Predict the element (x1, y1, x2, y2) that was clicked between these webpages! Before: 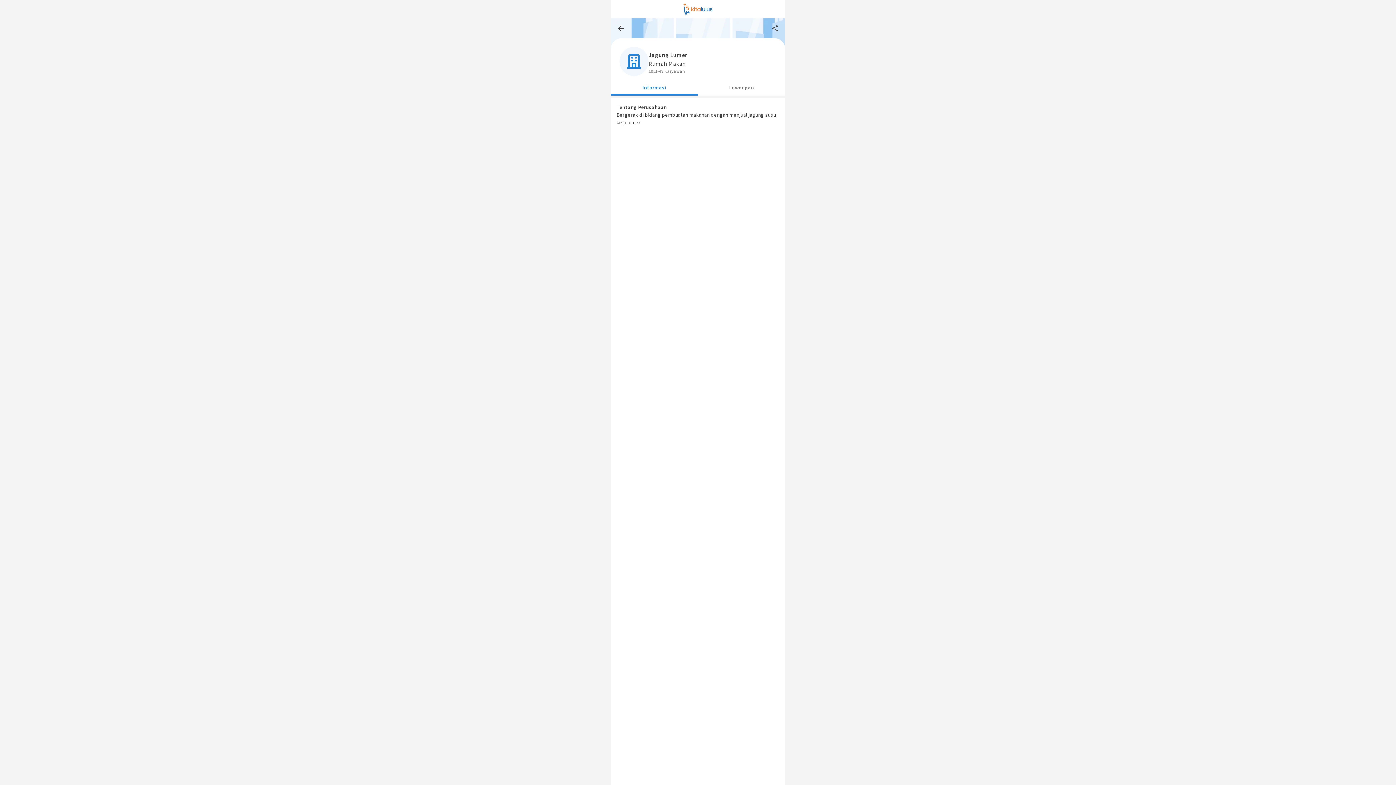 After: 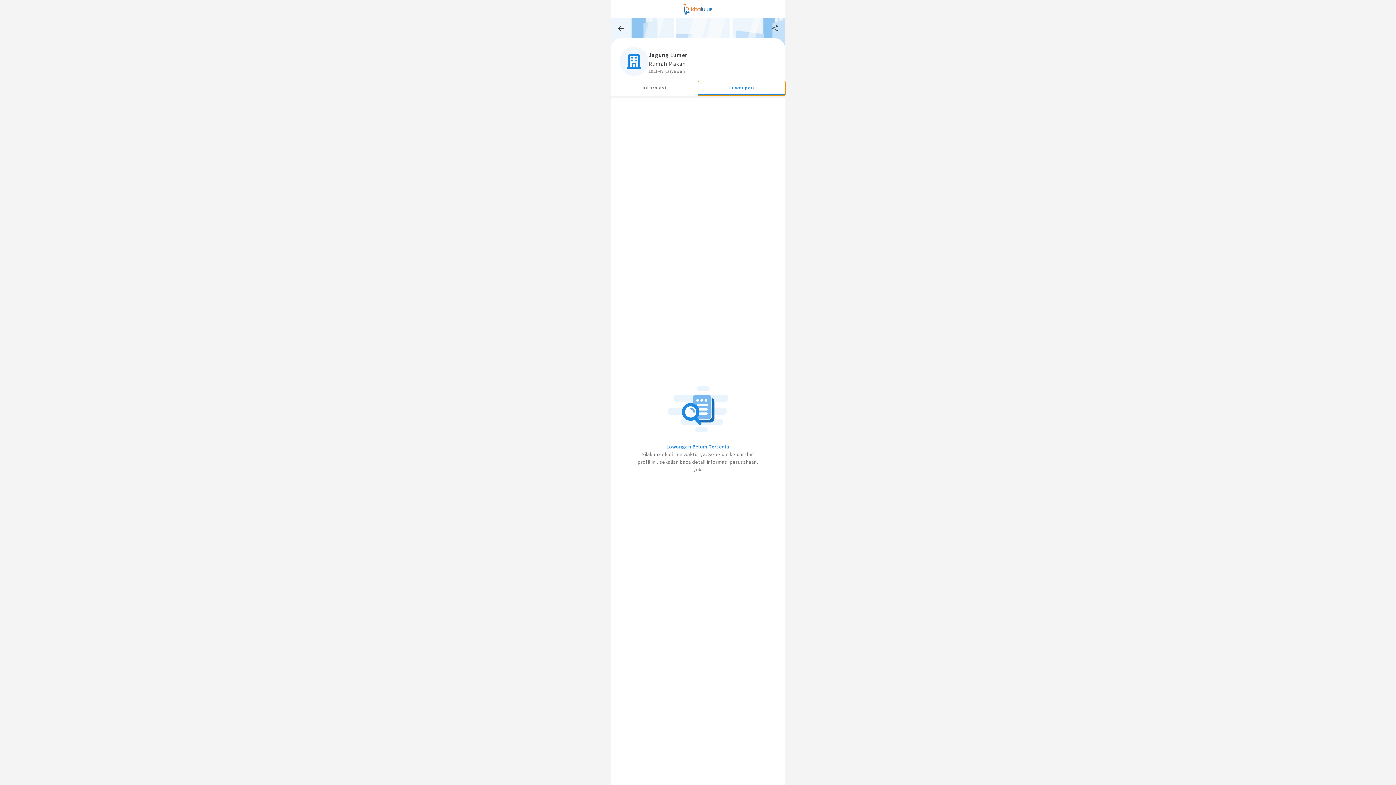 Action: label: Lowongan bbox: (698, 81, 785, 95)